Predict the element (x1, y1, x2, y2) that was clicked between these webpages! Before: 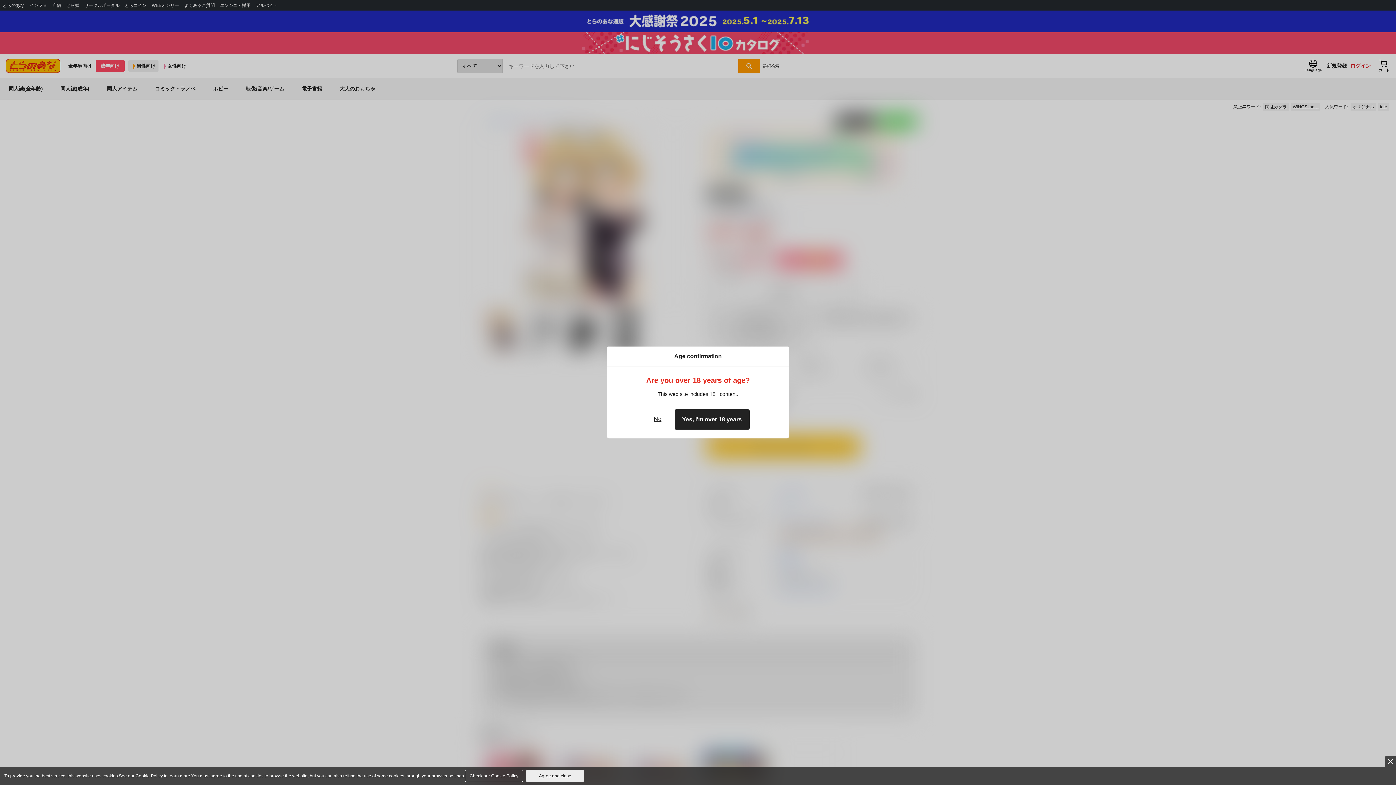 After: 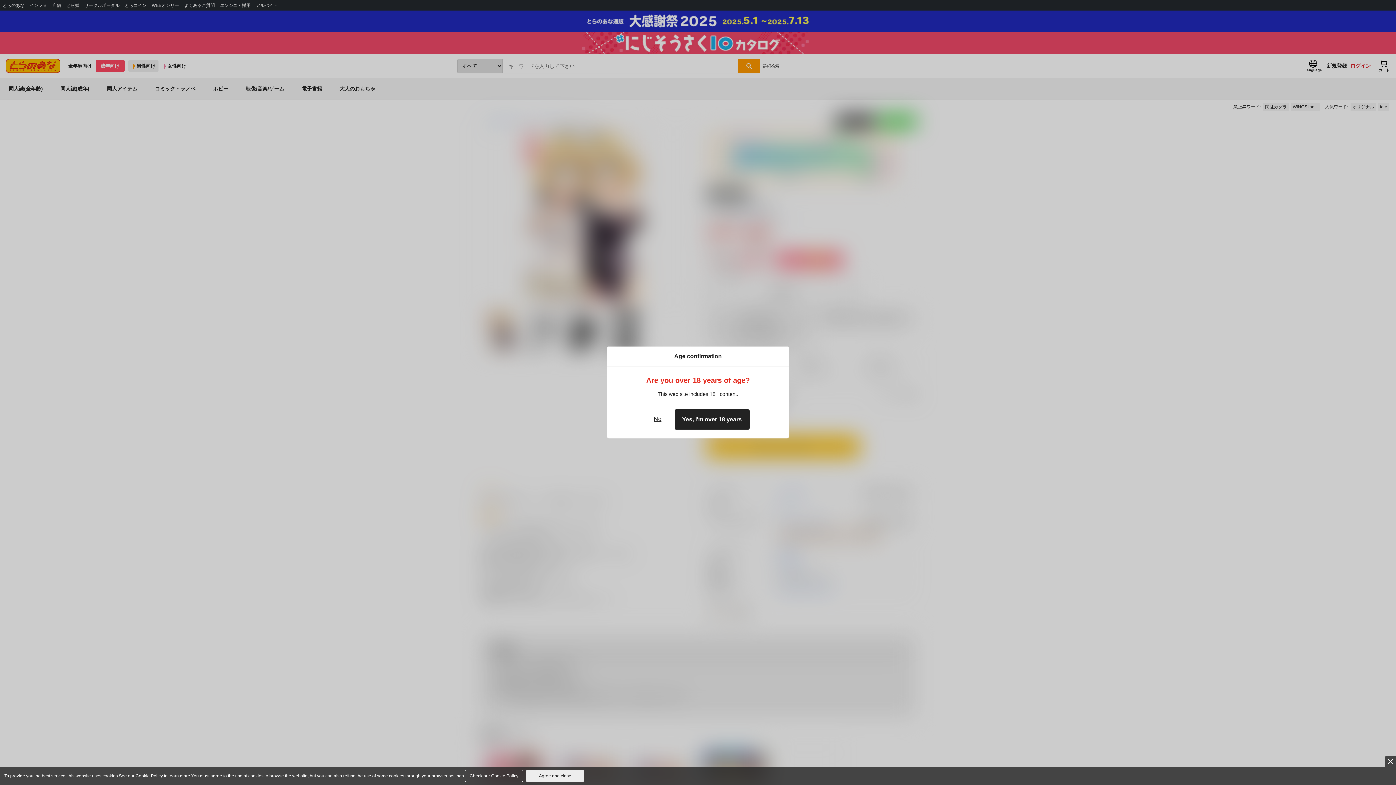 Action: label: Check our Cookie Policy bbox: (465, 770, 523, 782)